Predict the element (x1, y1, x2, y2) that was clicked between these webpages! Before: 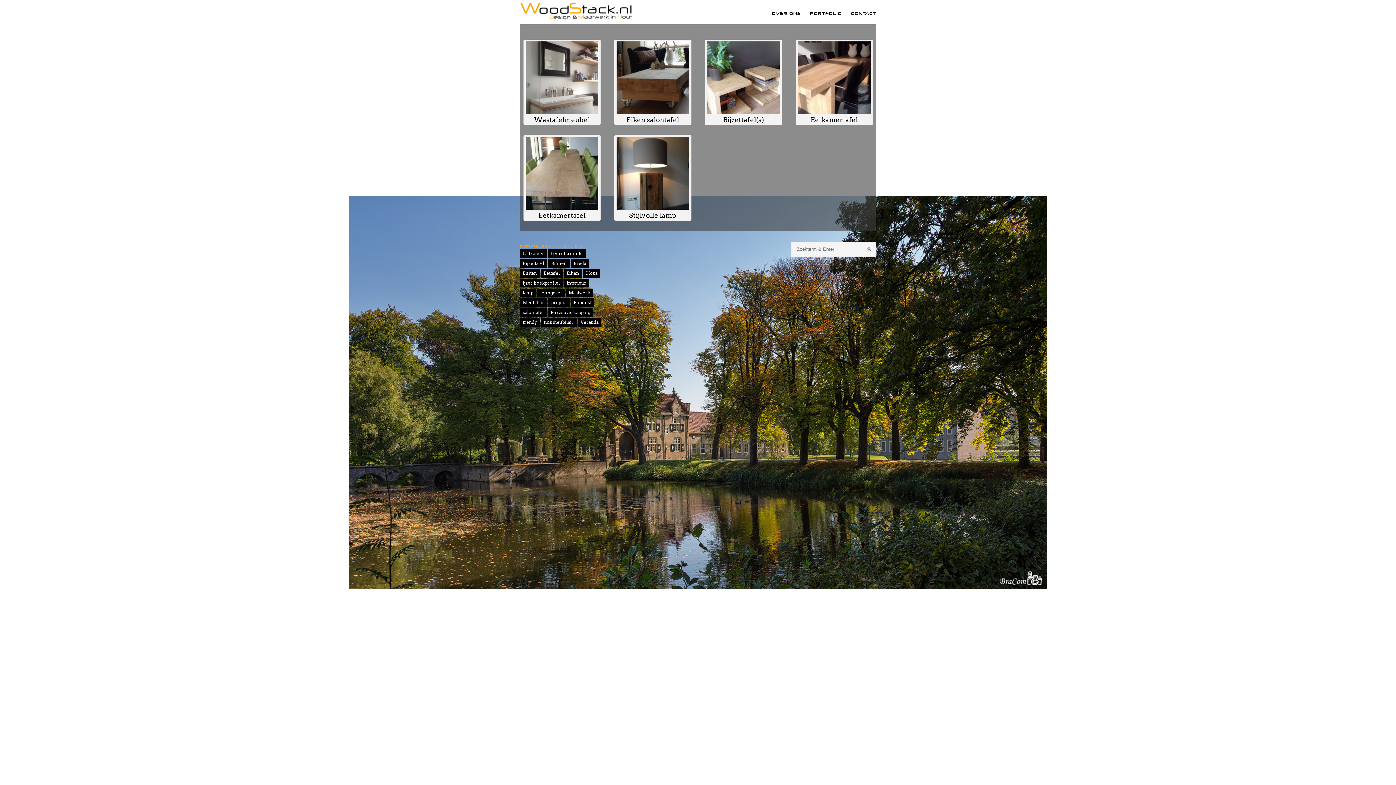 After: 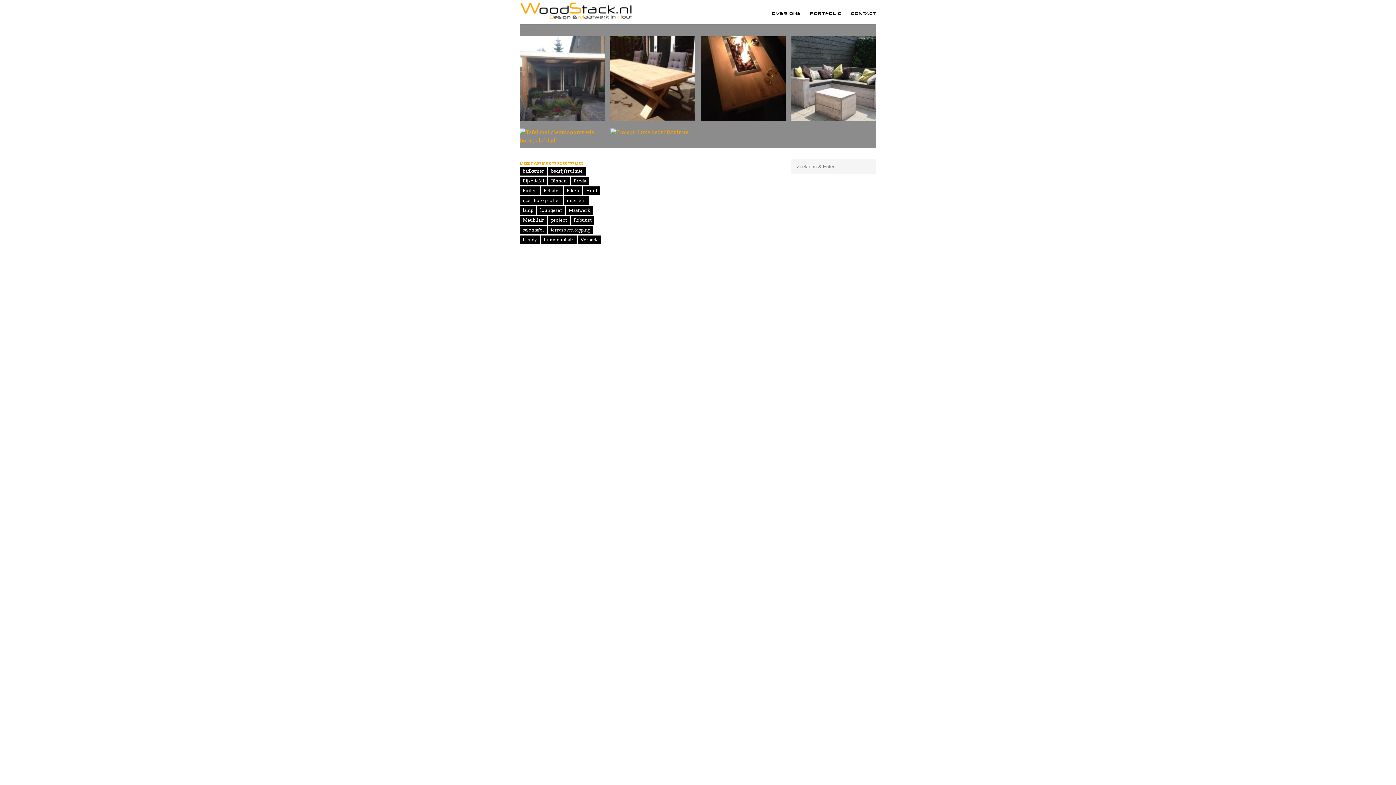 Action: label: trendy bbox: (520, 318, 540, 326)